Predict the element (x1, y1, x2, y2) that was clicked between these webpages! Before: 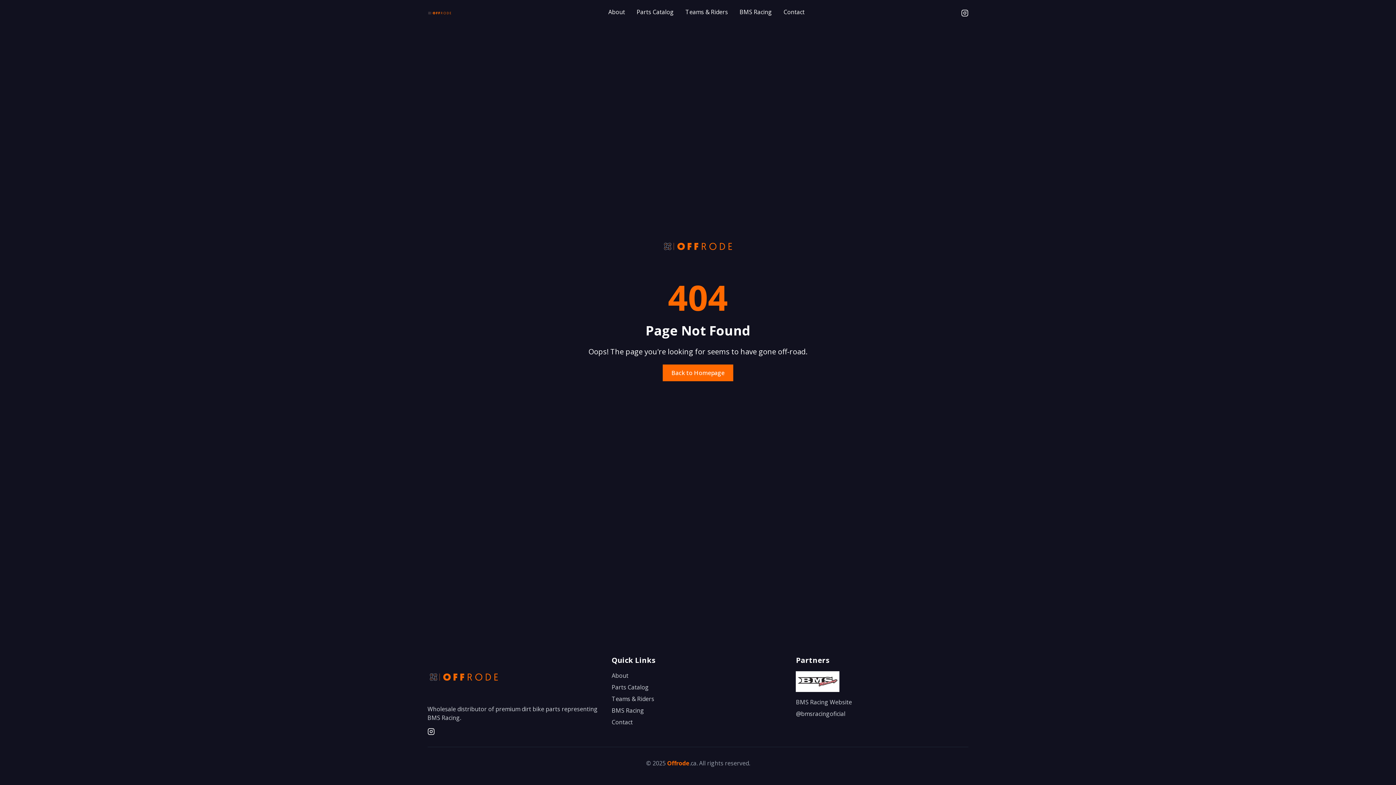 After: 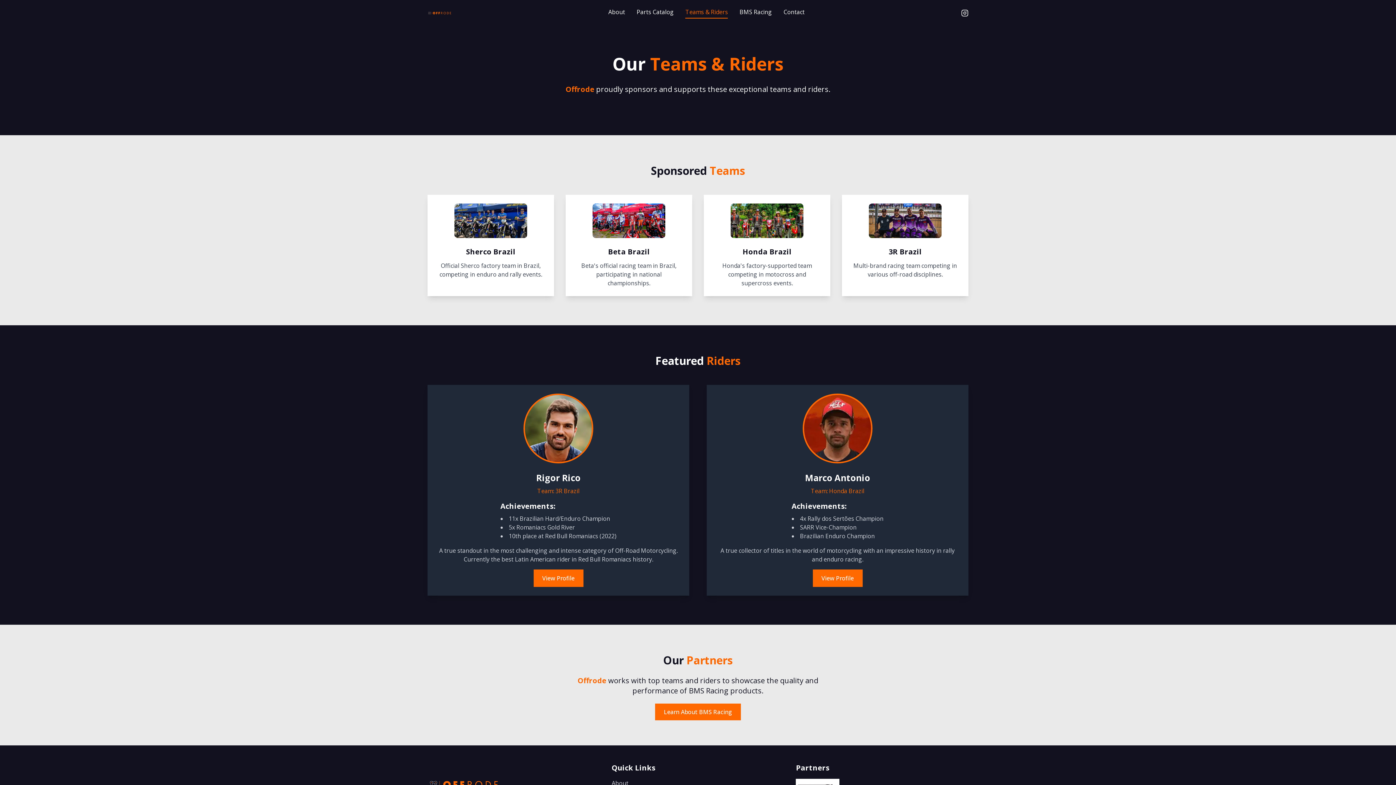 Action: label: Teams & Riders bbox: (685, 7, 728, 18)